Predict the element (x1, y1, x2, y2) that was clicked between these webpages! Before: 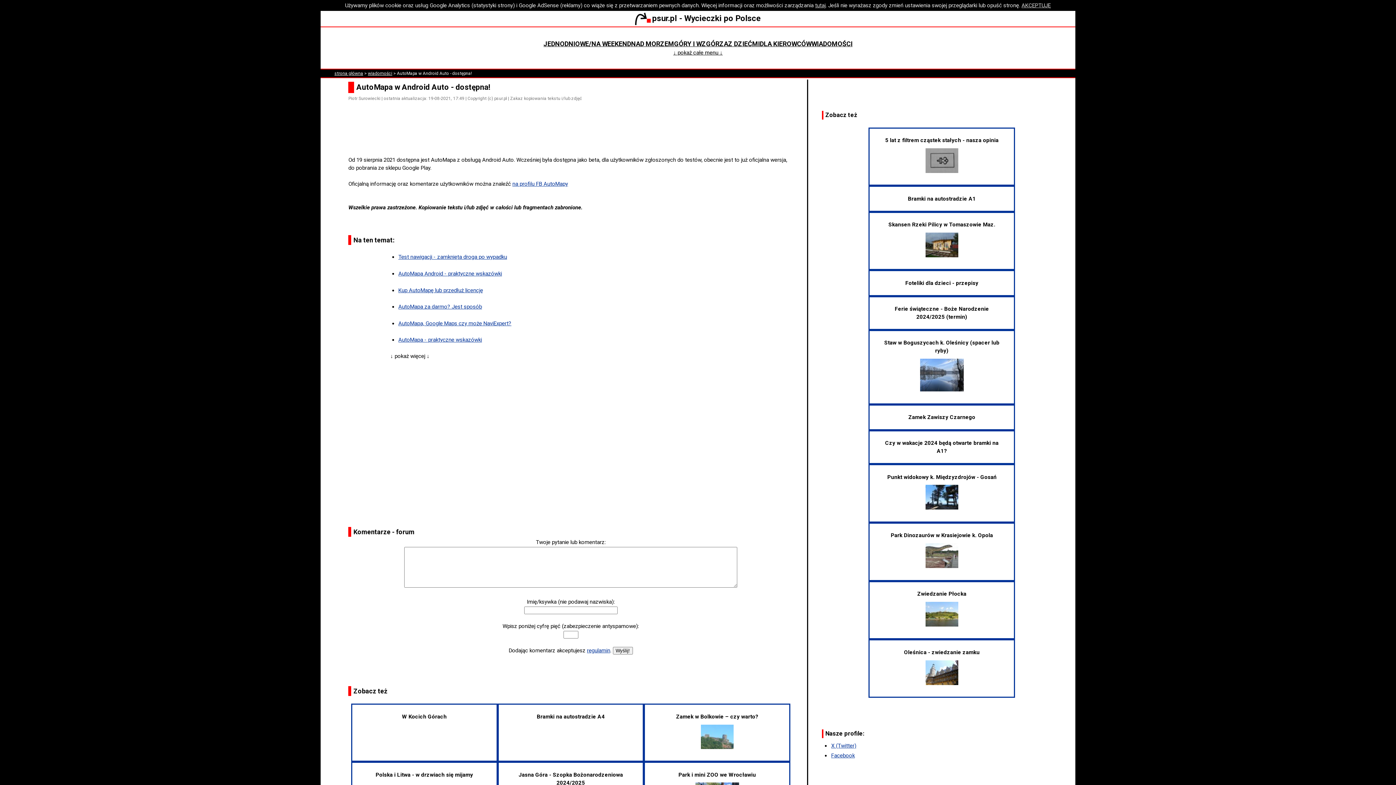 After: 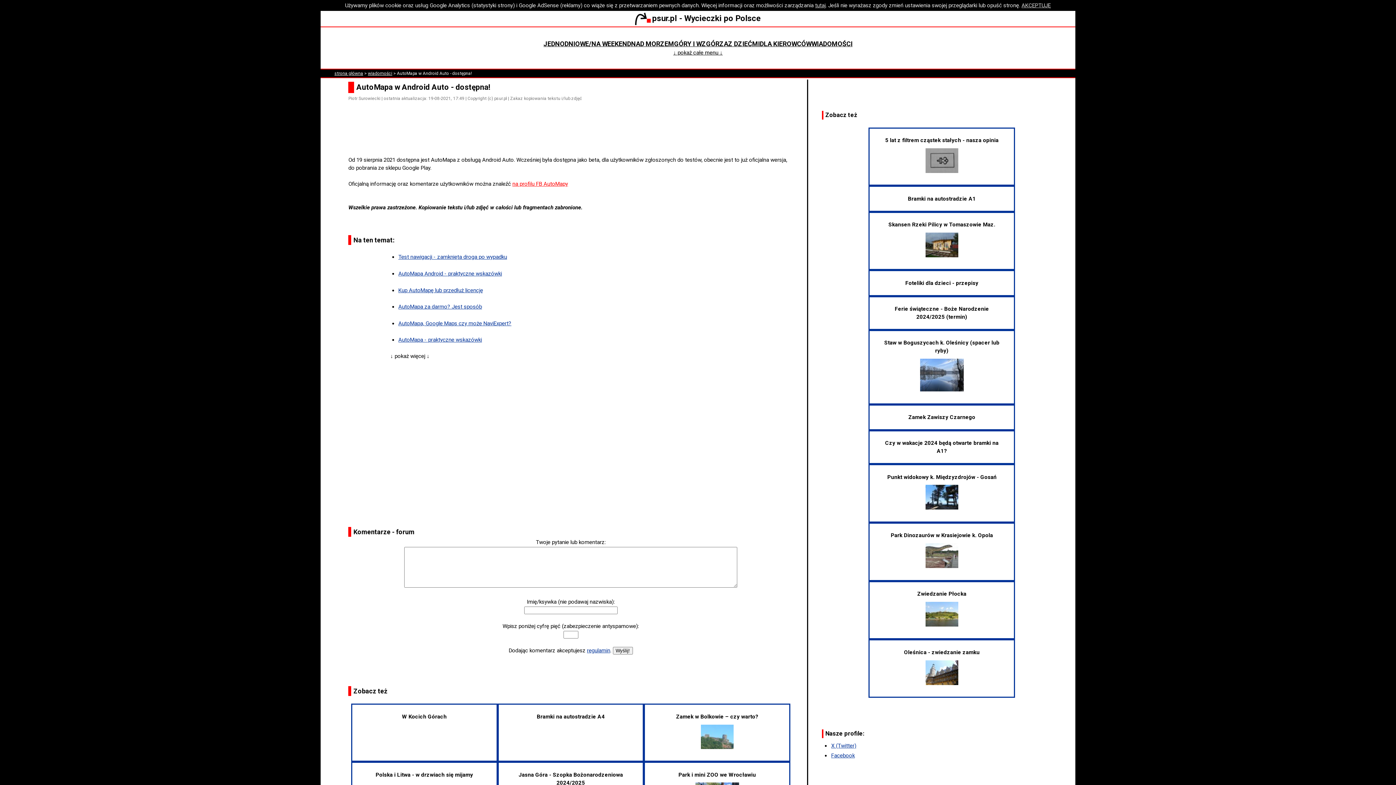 Action: label: na profilu FB AutoMapy bbox: (512, 180, 568, 187)